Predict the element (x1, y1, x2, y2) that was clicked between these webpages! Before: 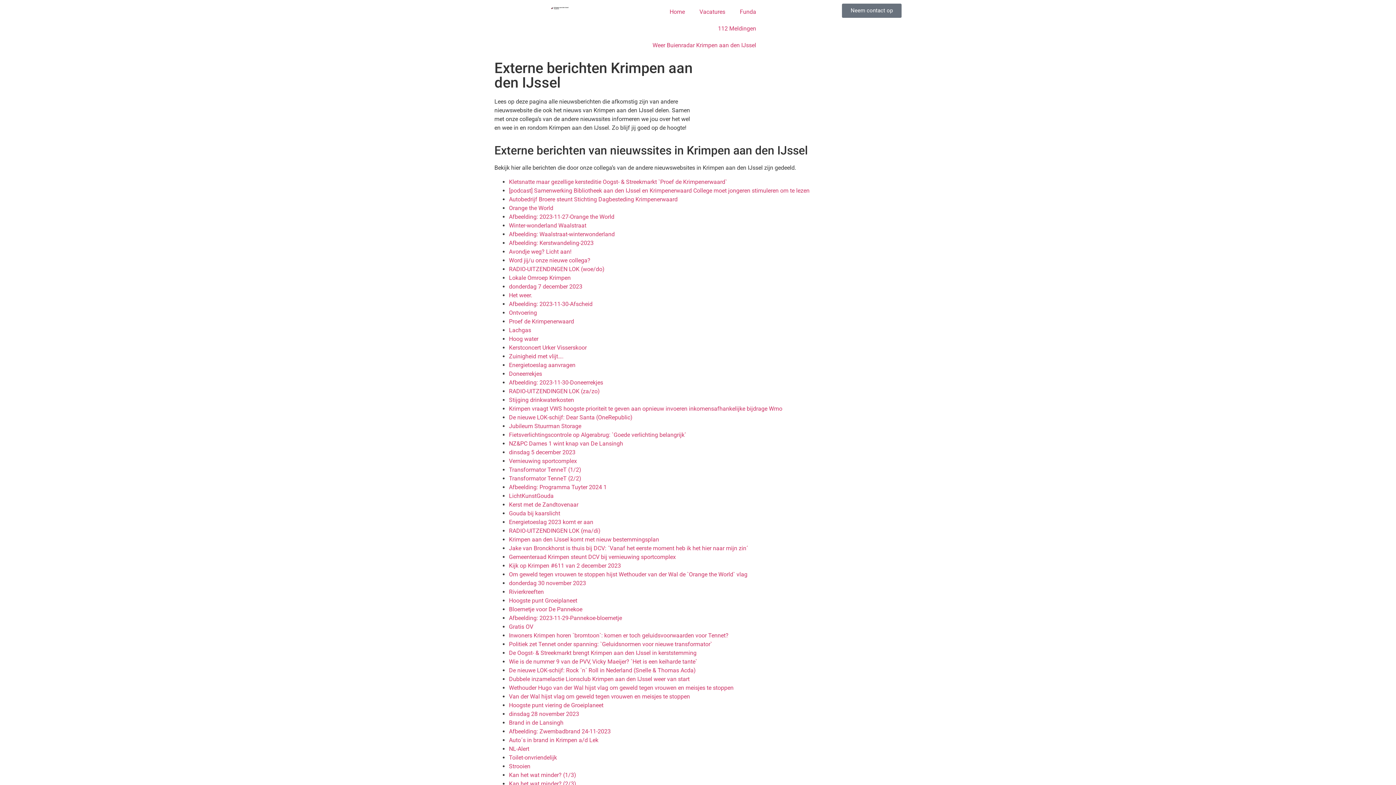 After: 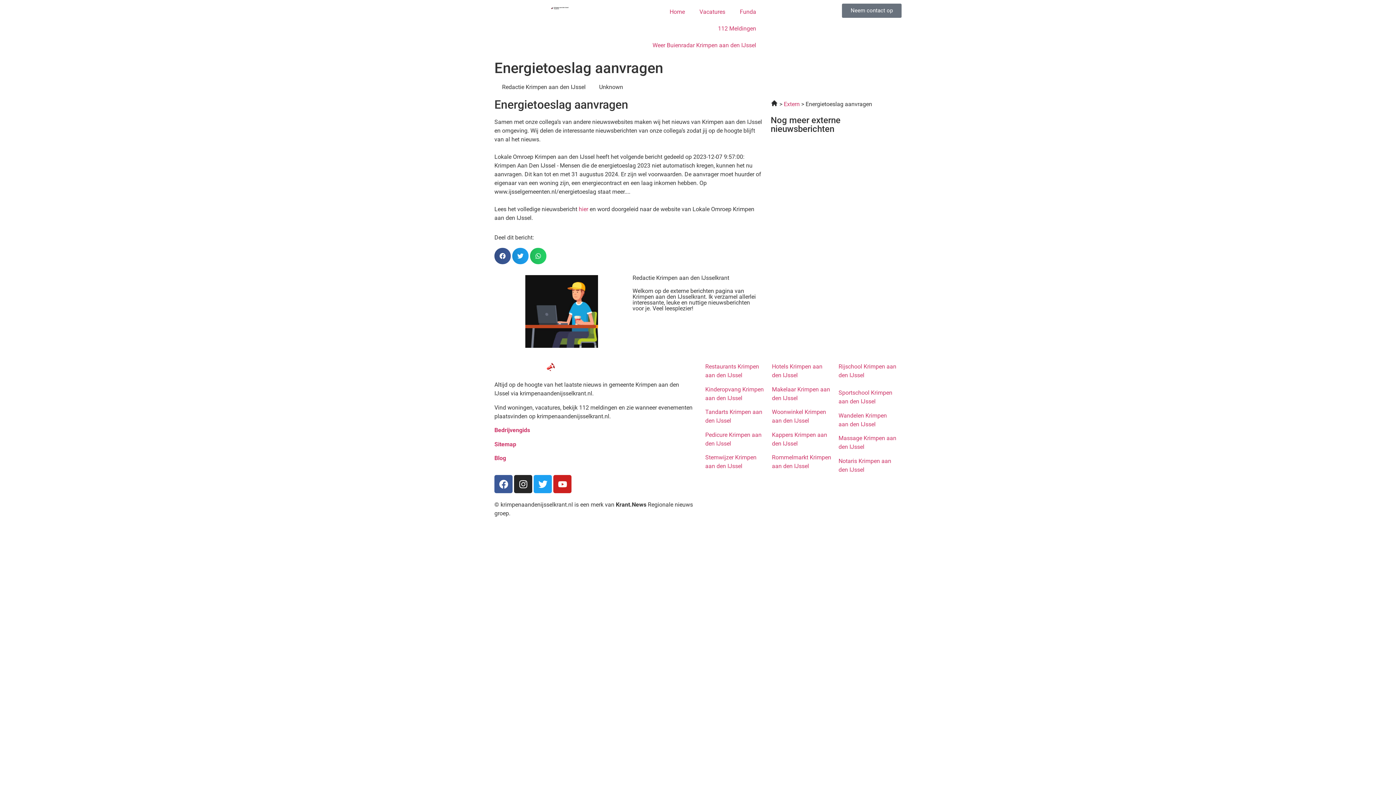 Action: label: Energietoeslag aanvragen bbox: (509, 361, 575, 368)